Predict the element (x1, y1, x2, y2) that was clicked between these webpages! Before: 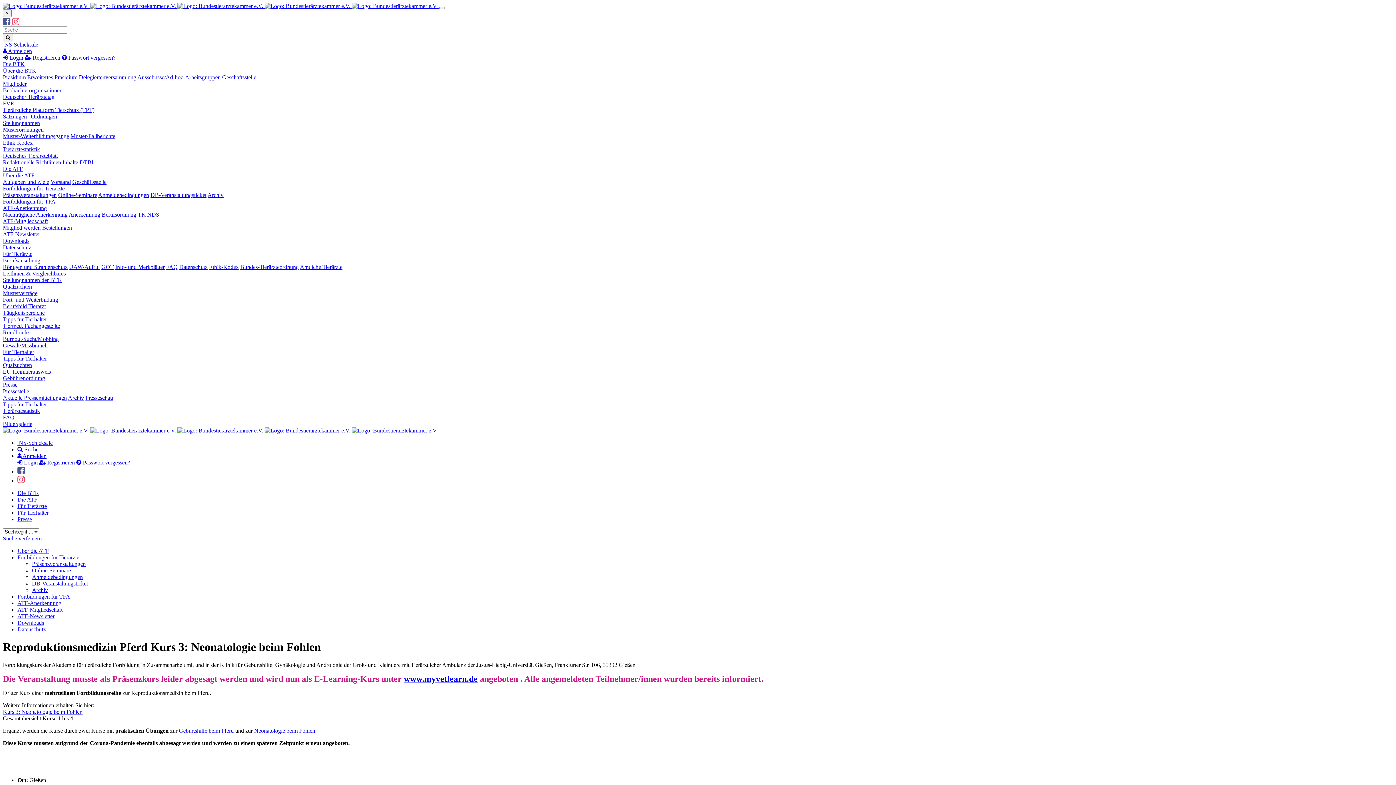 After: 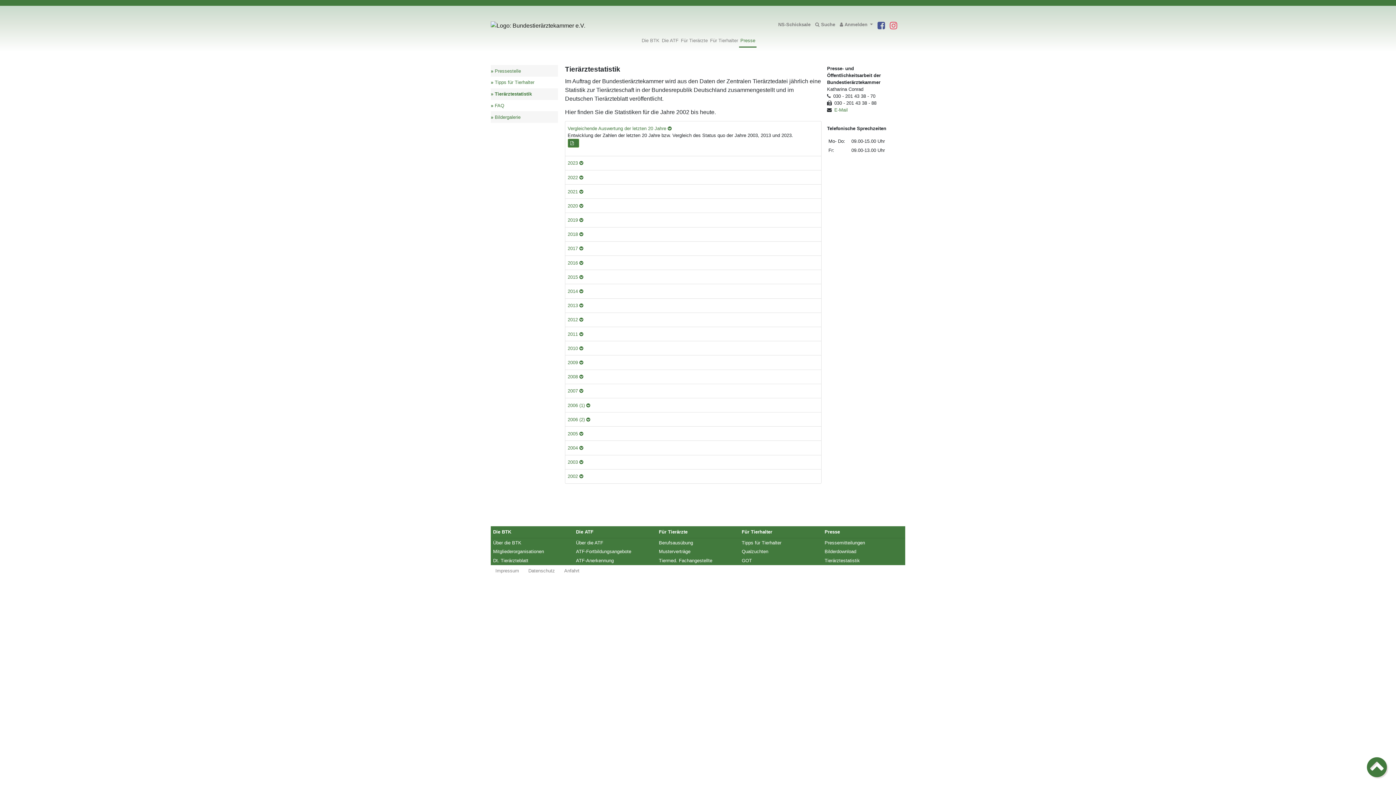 Action: bbox: (2, 408, 40, 414) label: Tierärztestatistik